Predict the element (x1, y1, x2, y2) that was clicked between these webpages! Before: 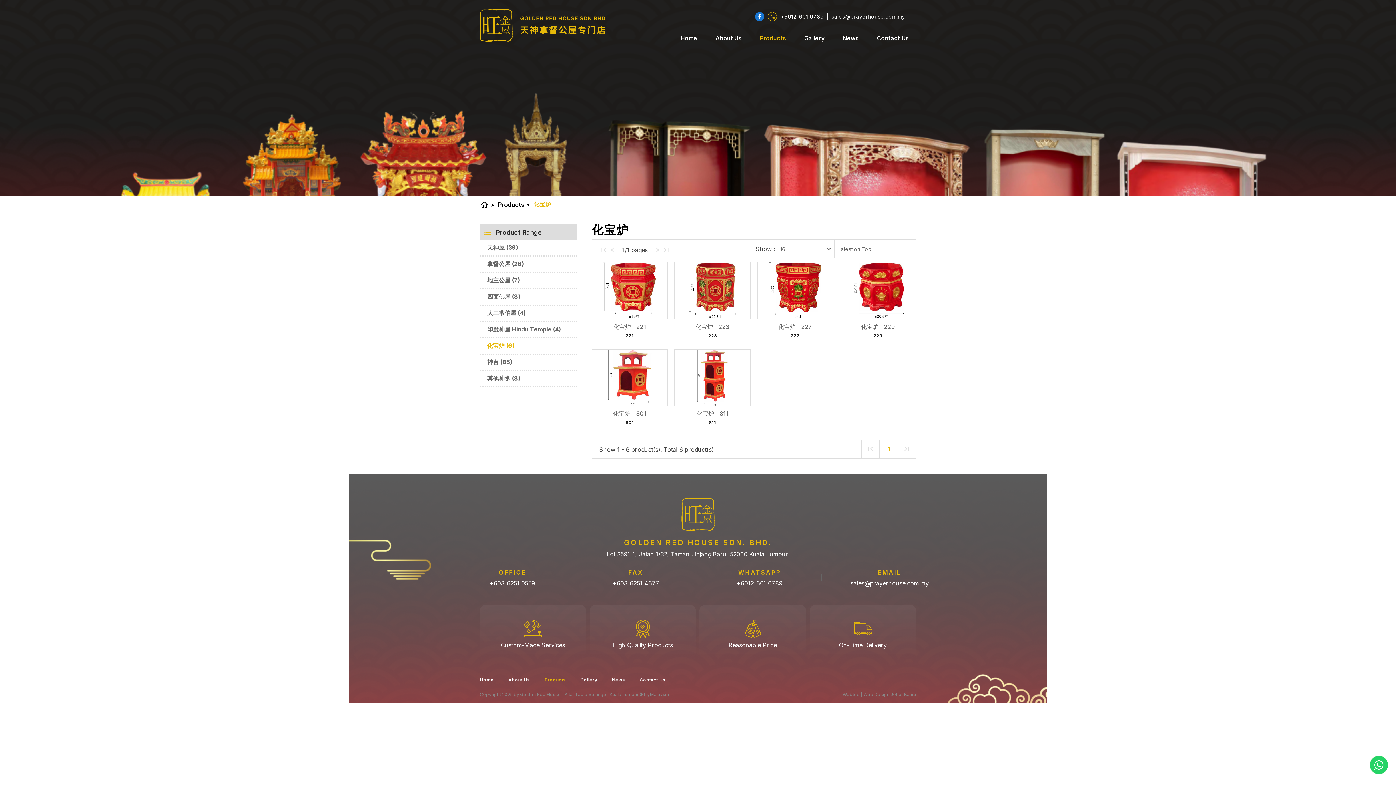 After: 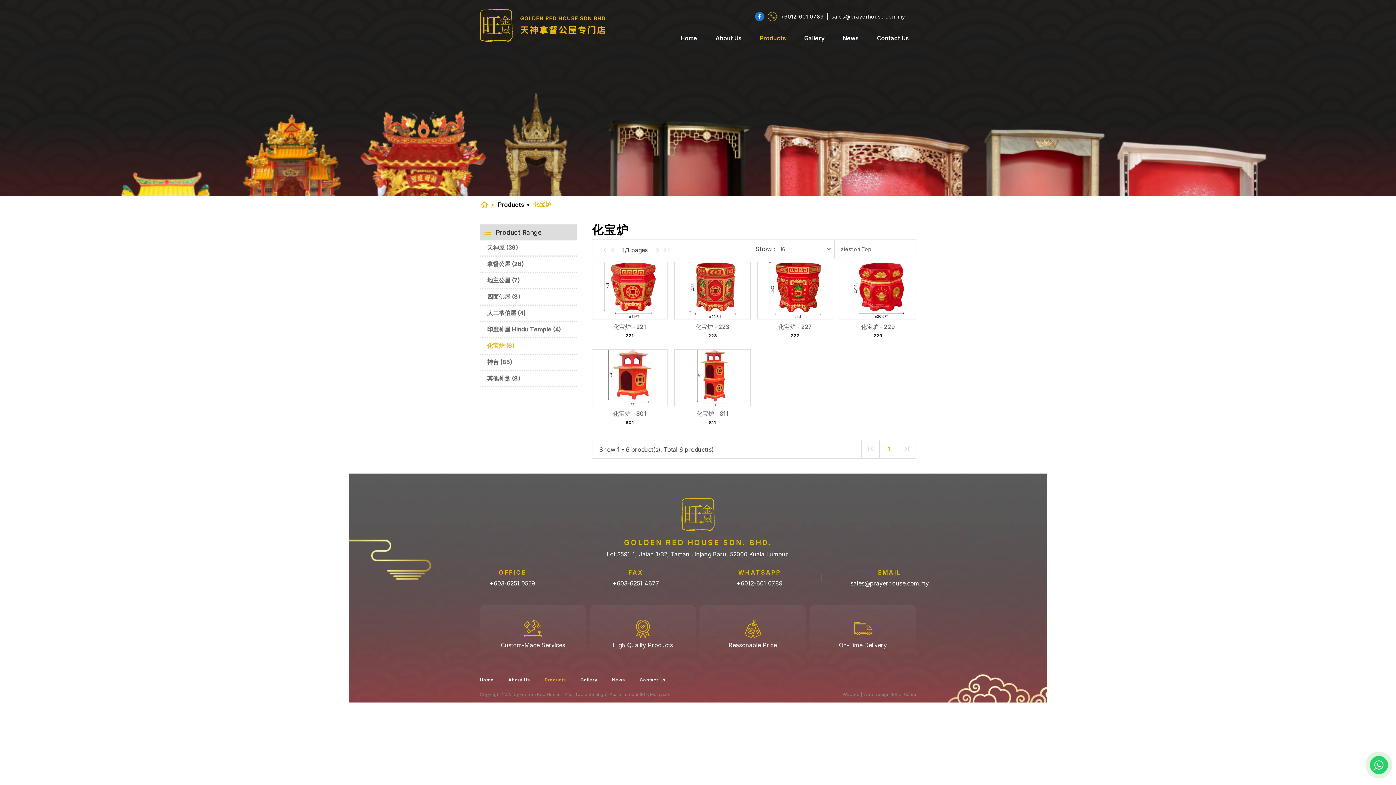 Action: bbox: (480, 200, 496, 209) label: home
>